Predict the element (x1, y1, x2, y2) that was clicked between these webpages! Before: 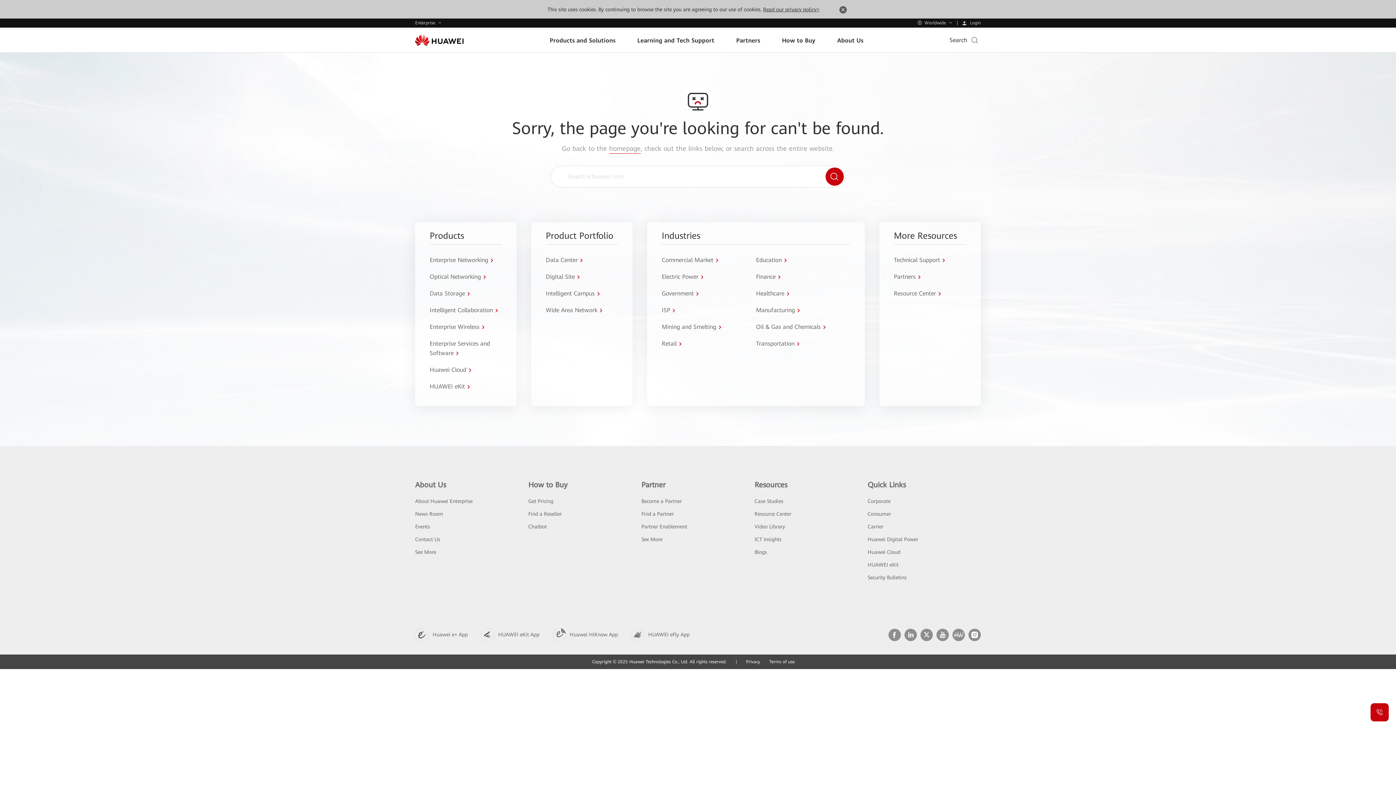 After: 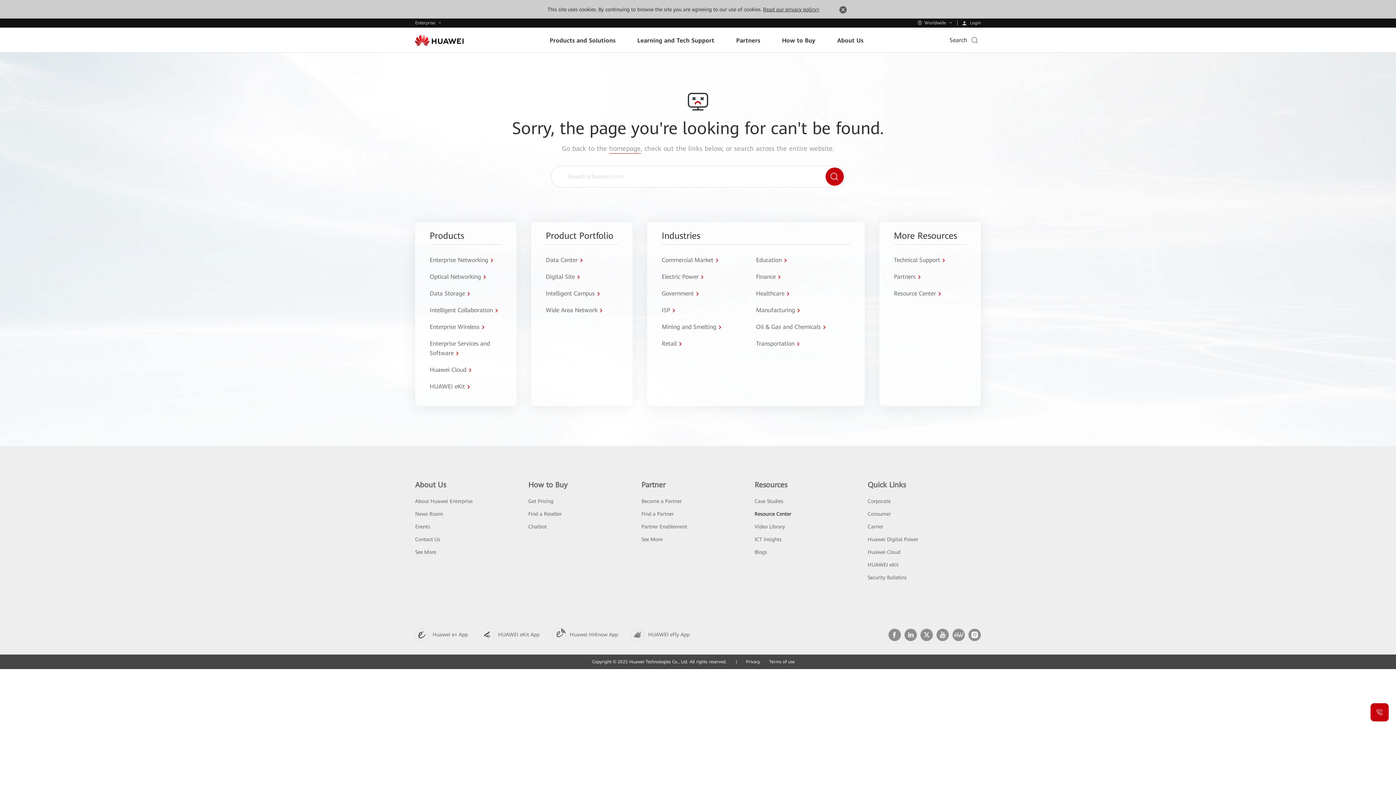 Action: label: Resource Center bbox: (754, 511, 791, 517)